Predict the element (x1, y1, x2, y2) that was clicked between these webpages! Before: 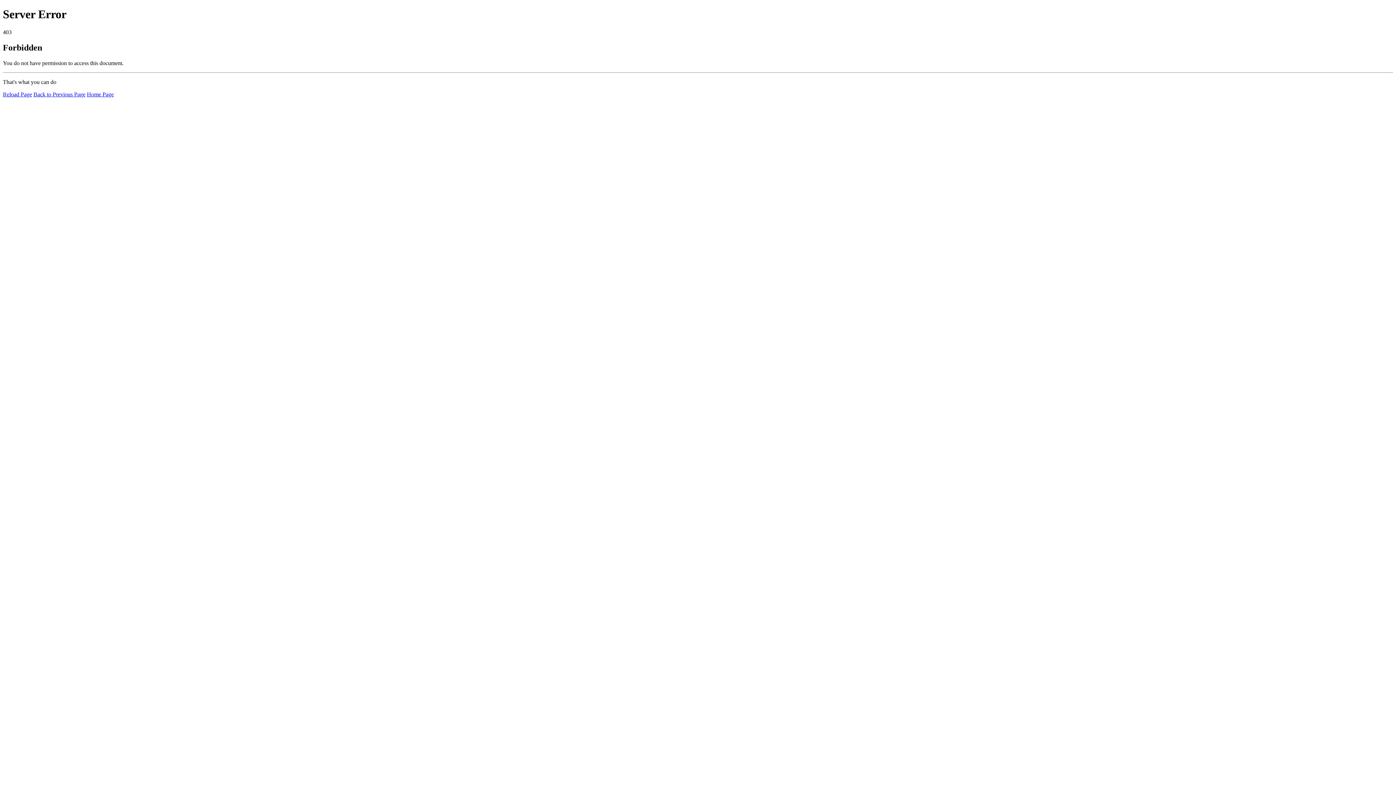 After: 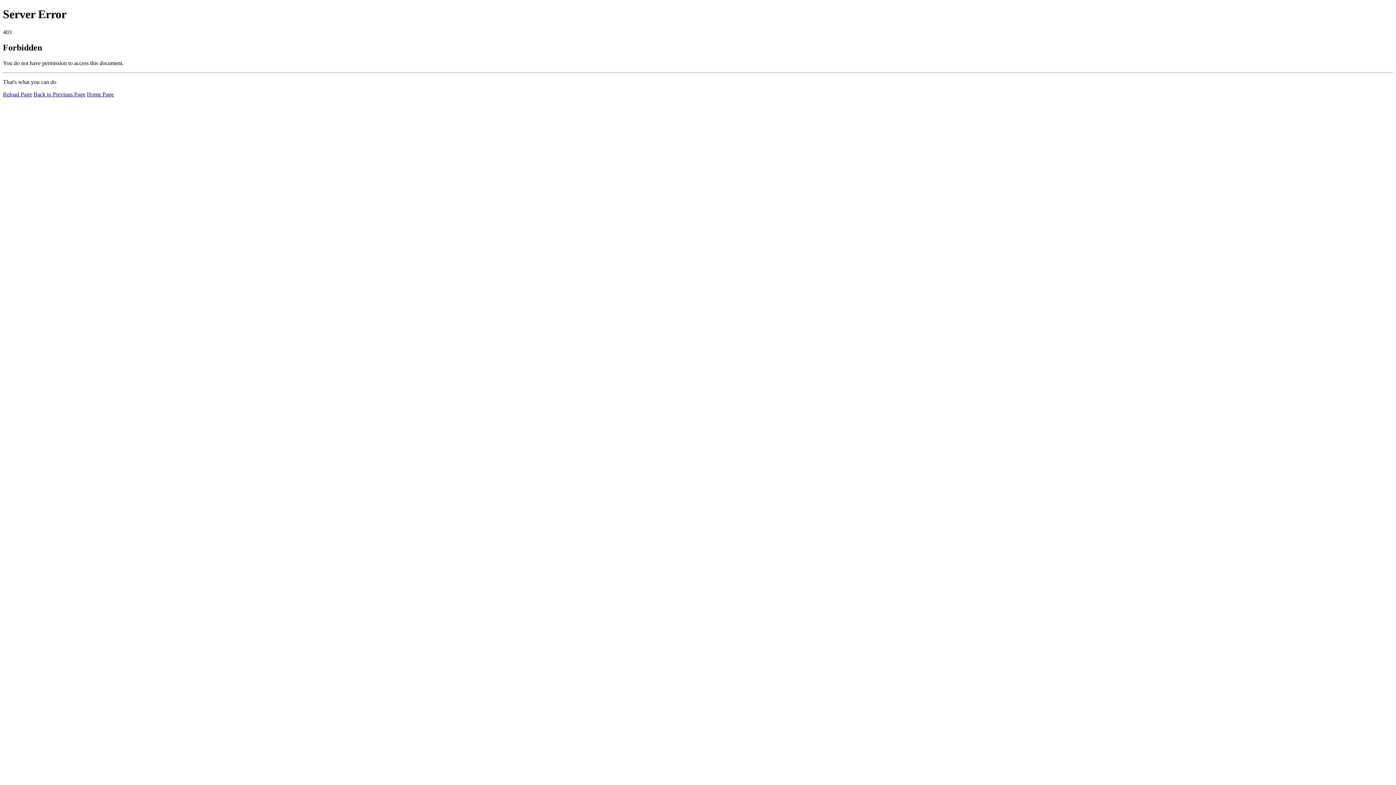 Action: label: Reload Page bbox: (2, 91, 32, 97)